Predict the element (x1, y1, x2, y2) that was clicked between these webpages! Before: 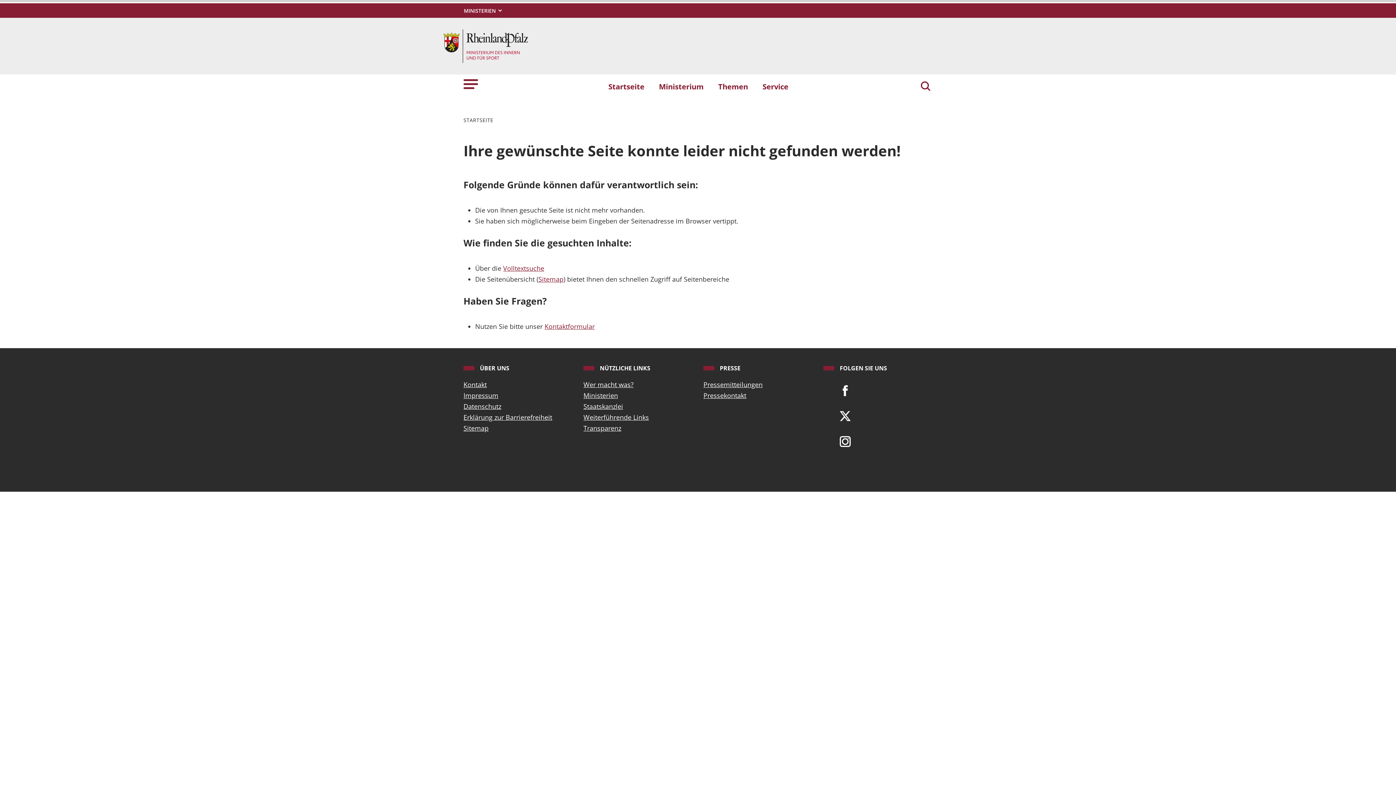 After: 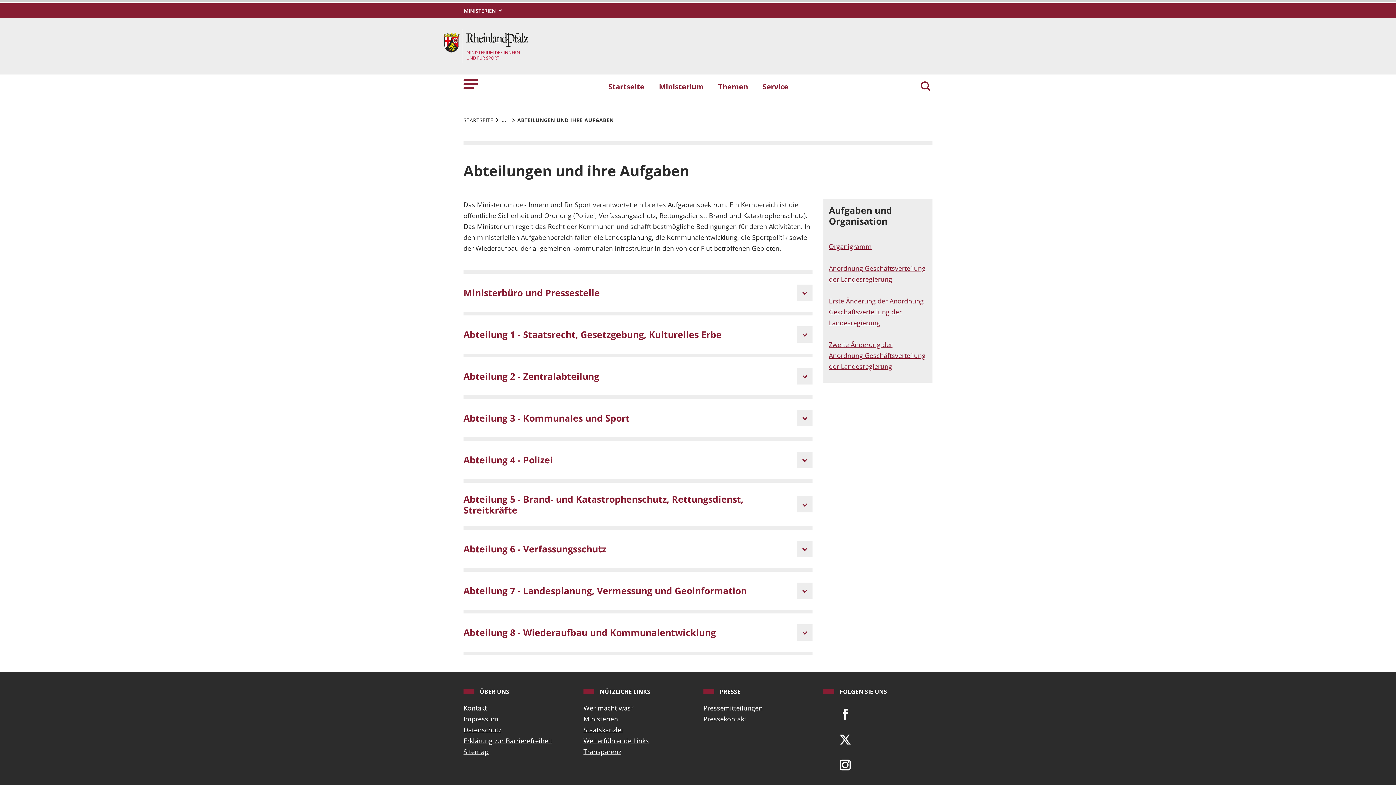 Action: label: Wer macht was? bbox: (583, 379, 692, 390)